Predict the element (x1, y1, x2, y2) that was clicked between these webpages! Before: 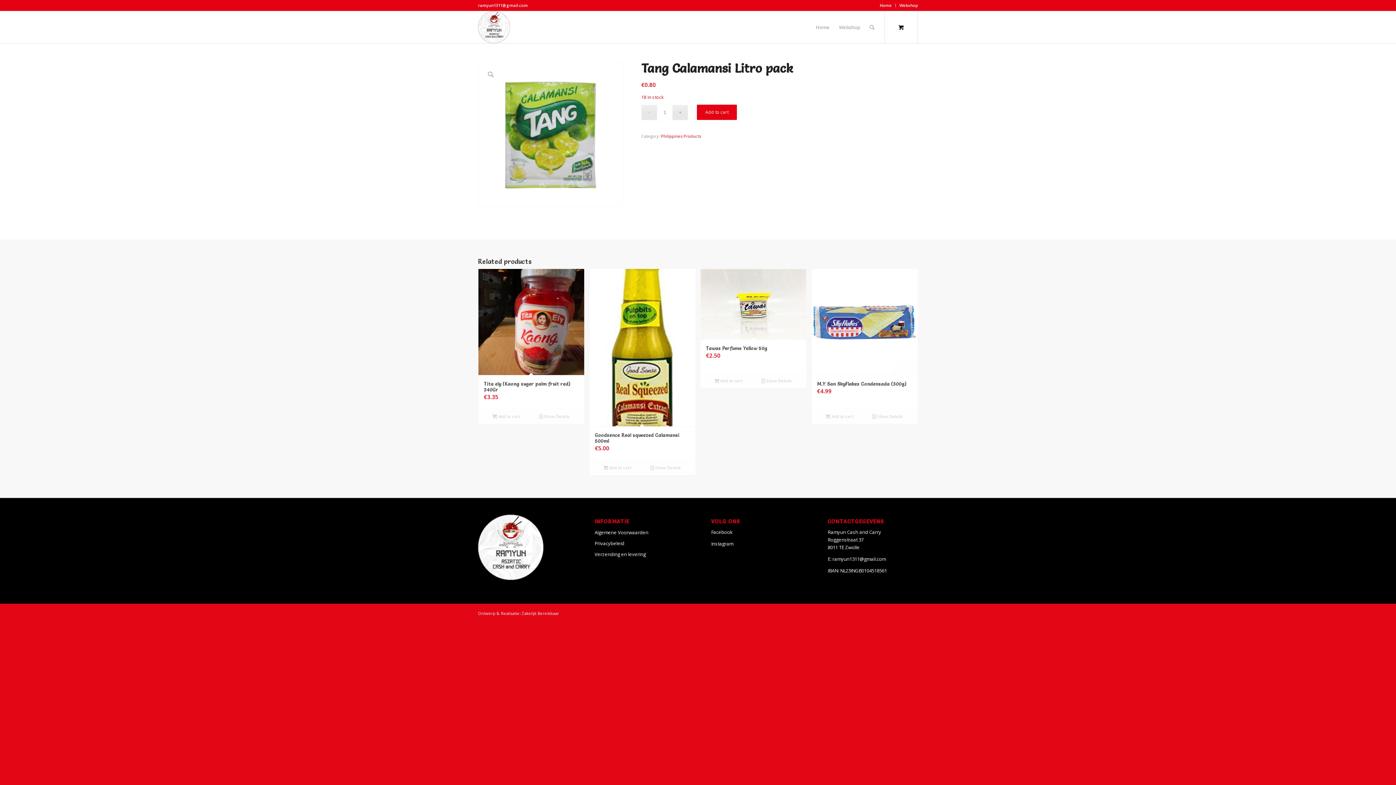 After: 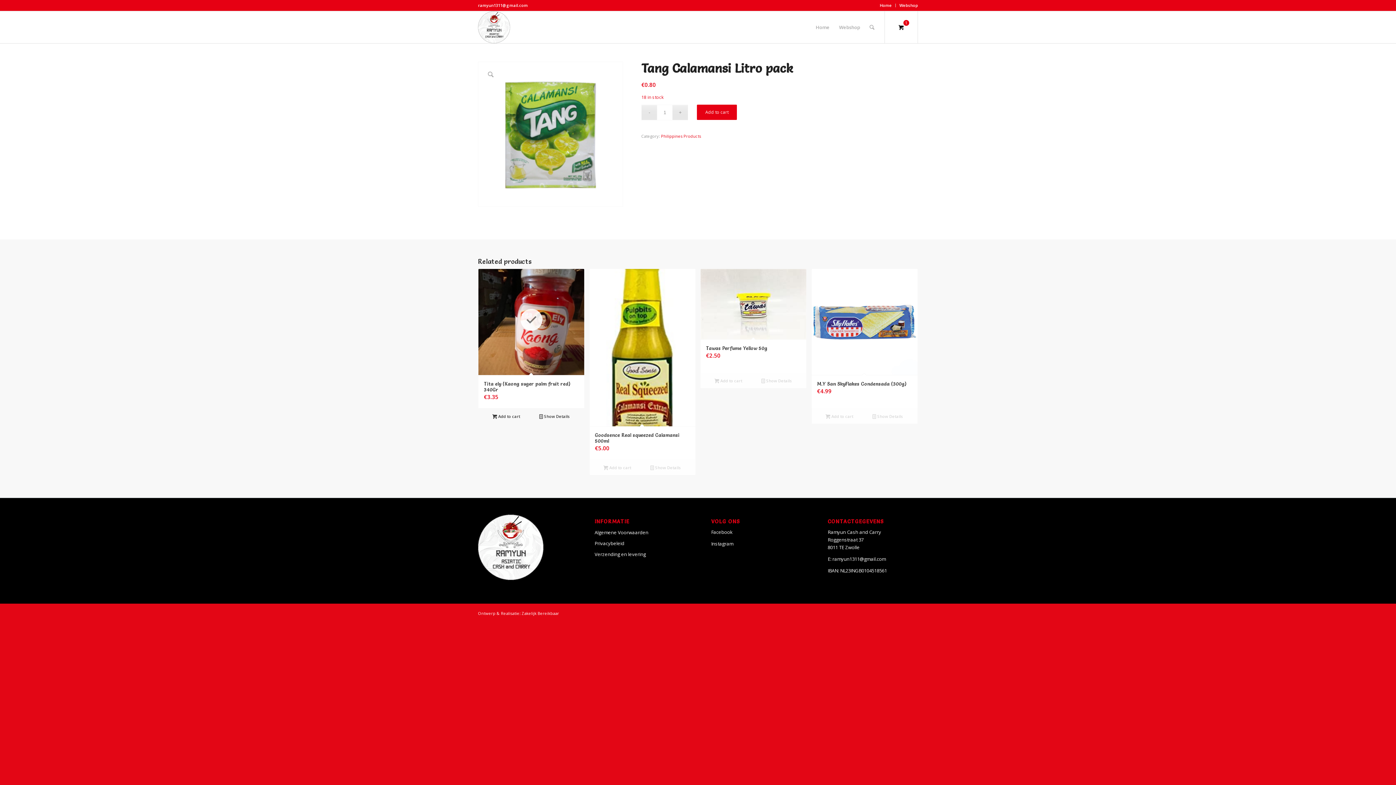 Action: bbox: (482, 412, 530, 420) label: Add to cart: “Tita ely (Kaong suger palm fruit red) 340Gr”